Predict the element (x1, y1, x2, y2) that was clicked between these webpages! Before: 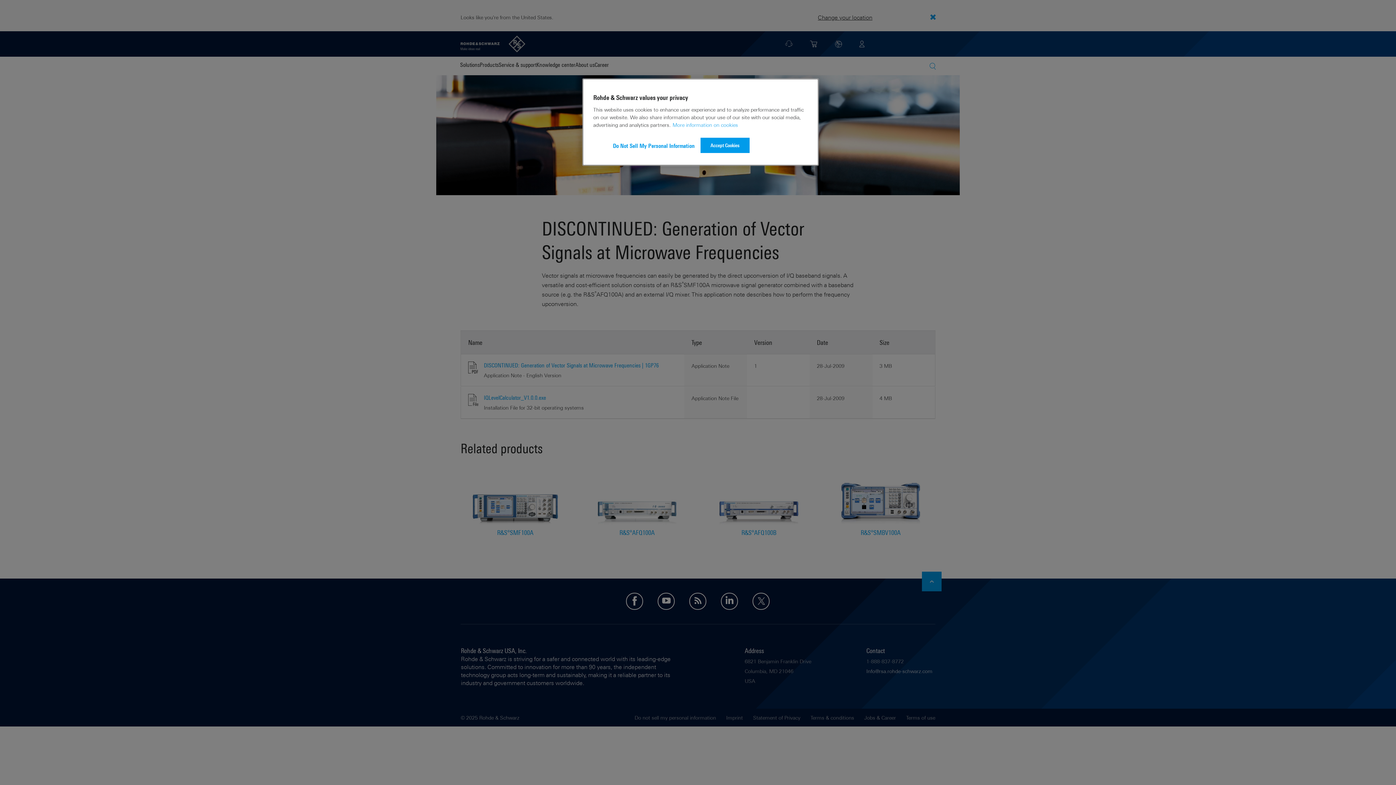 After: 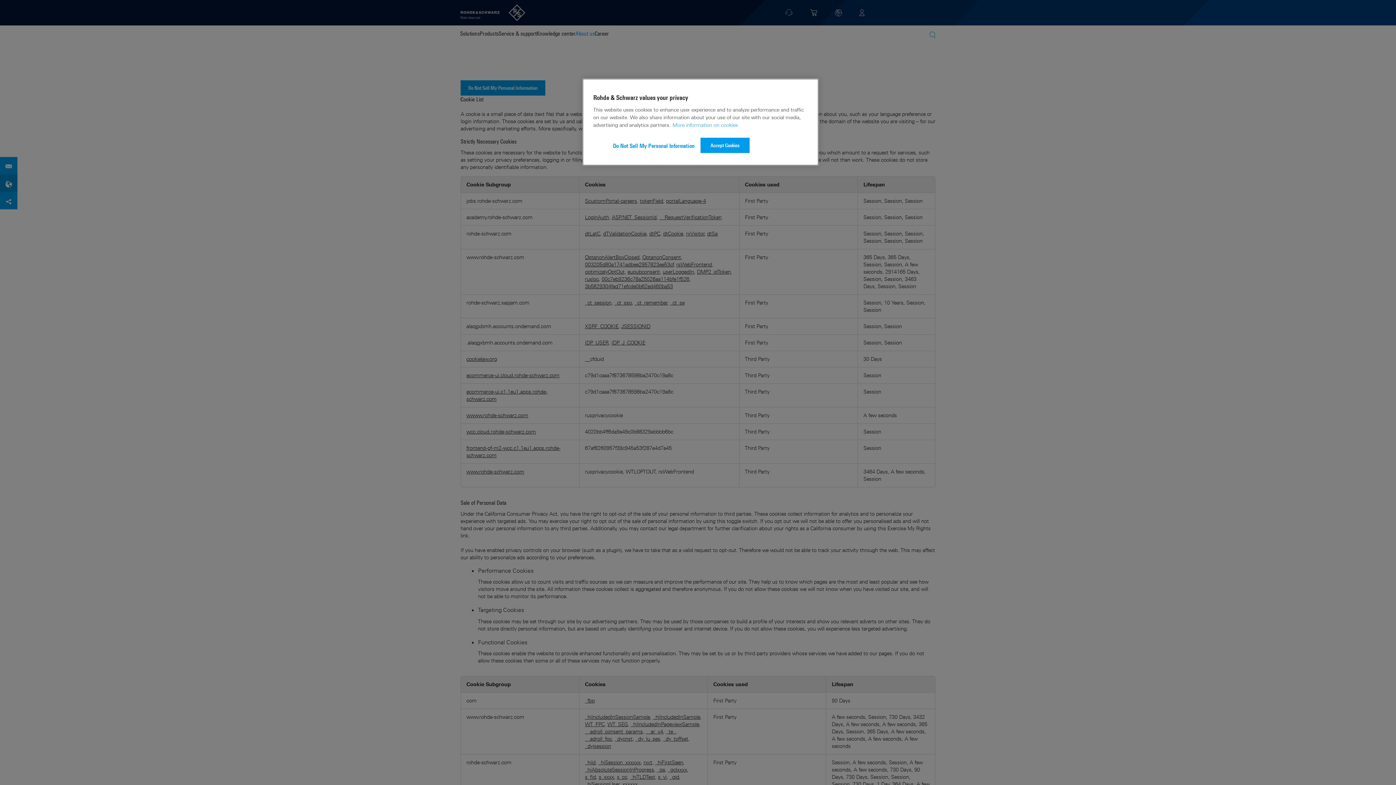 Action: label: More information about your privacy bbox: (672, 121, 738, 128)